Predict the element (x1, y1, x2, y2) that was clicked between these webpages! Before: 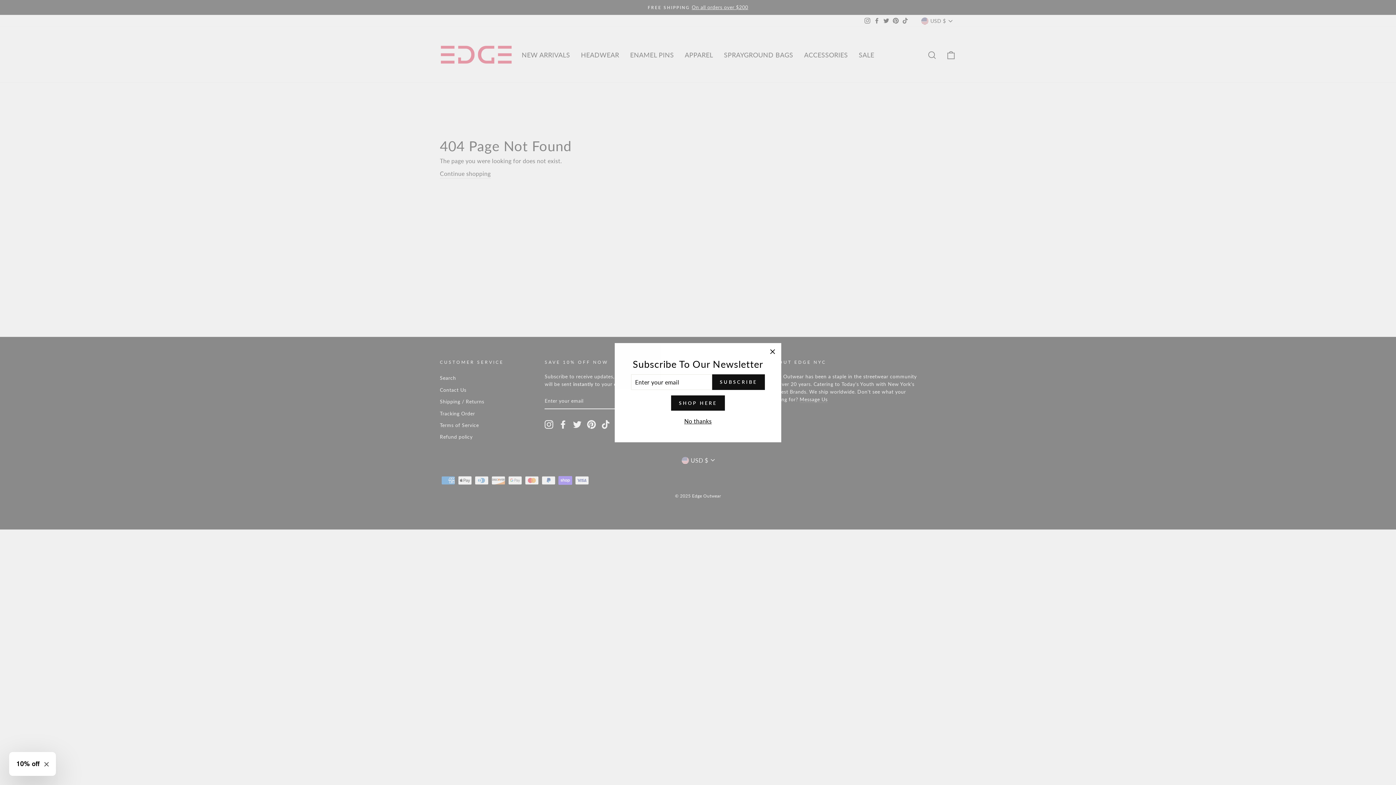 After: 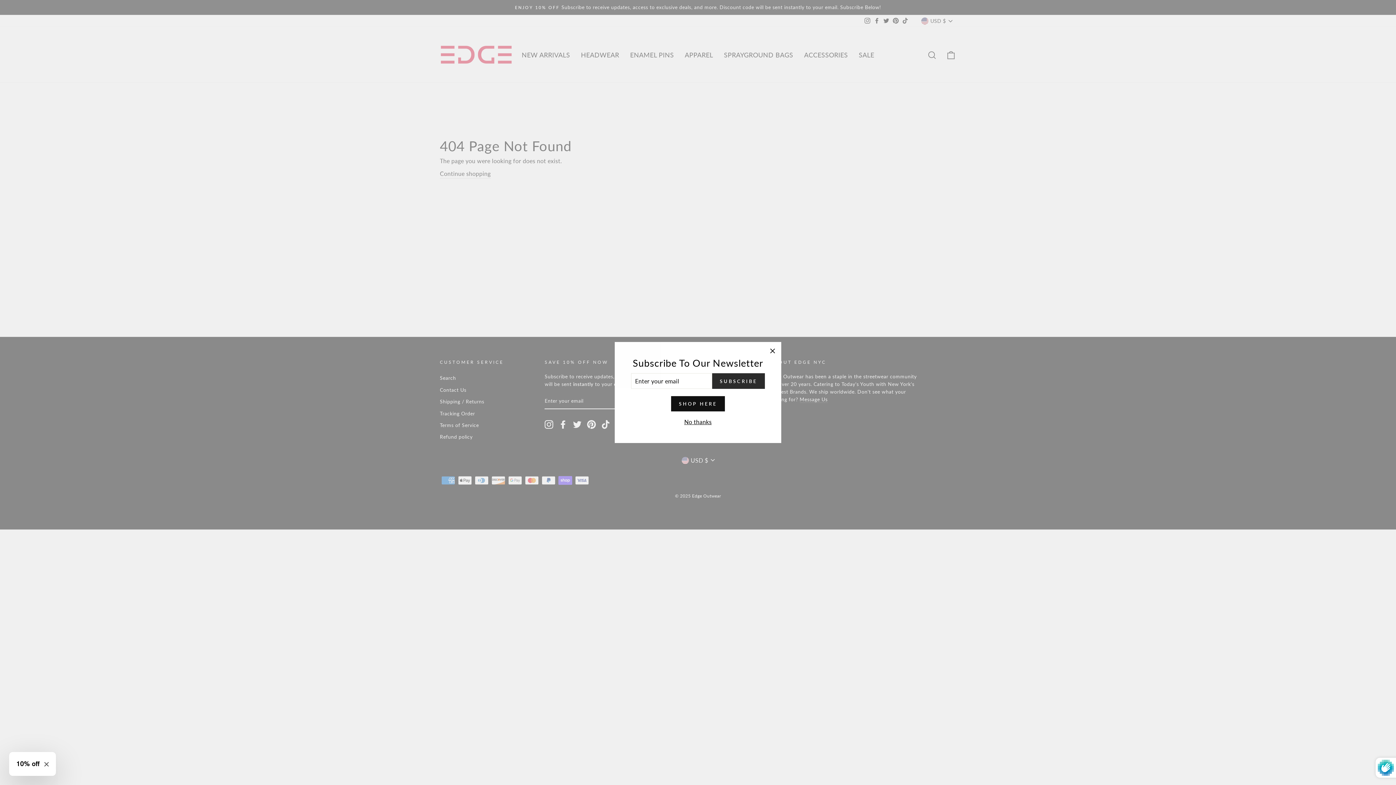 Action: bbox: (712, 374, 765, 390) label: SUBSCRIBE